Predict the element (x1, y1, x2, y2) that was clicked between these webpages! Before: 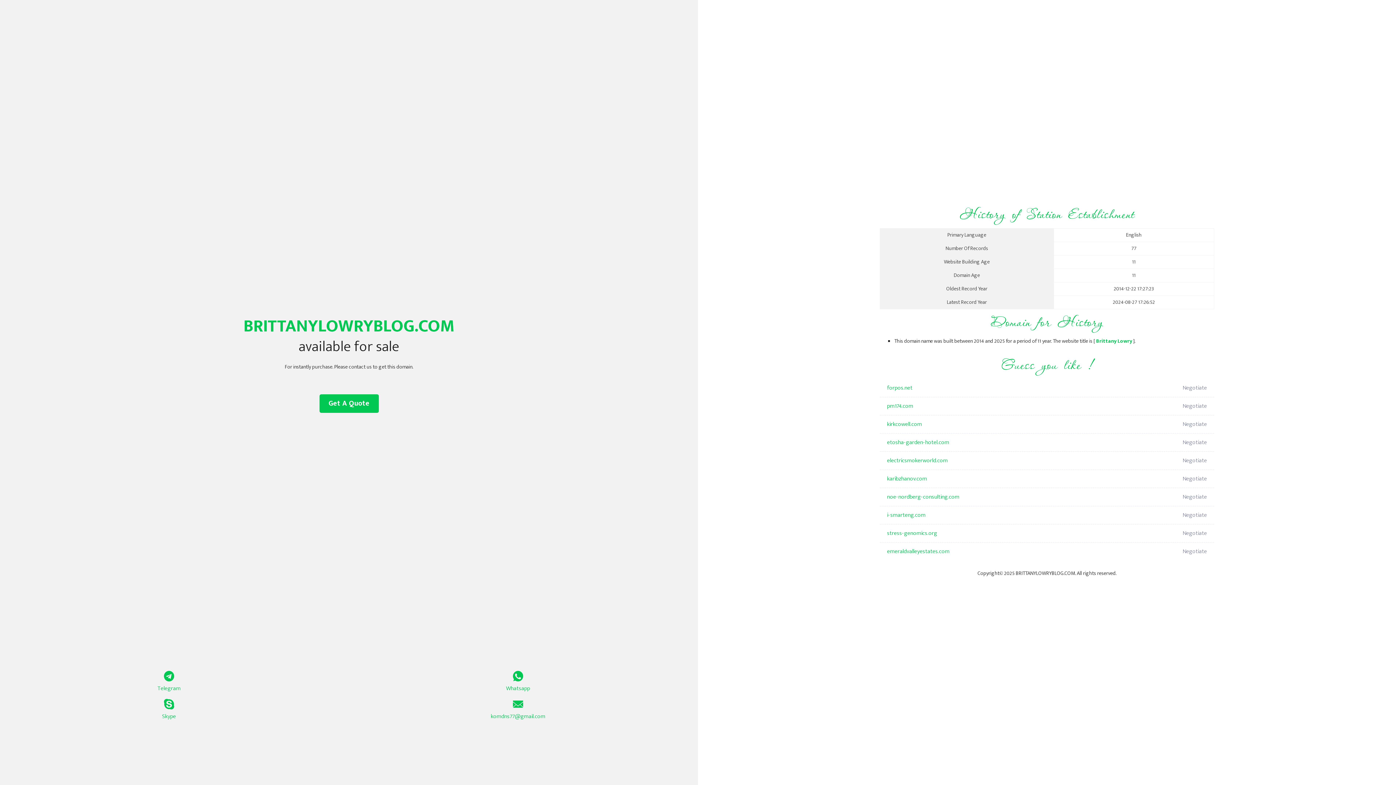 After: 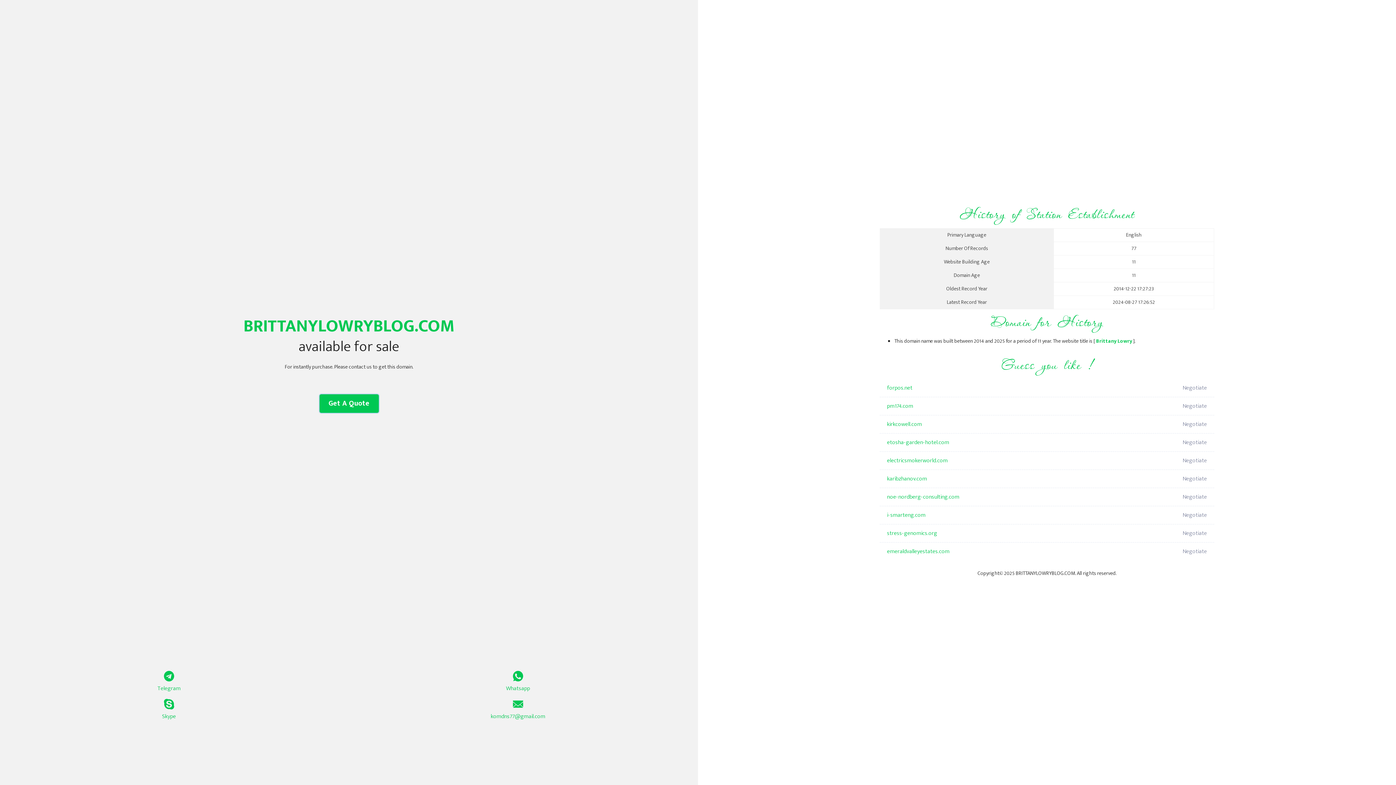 Action: bbox: (319, 394, 378, 413) label: Get A Quote